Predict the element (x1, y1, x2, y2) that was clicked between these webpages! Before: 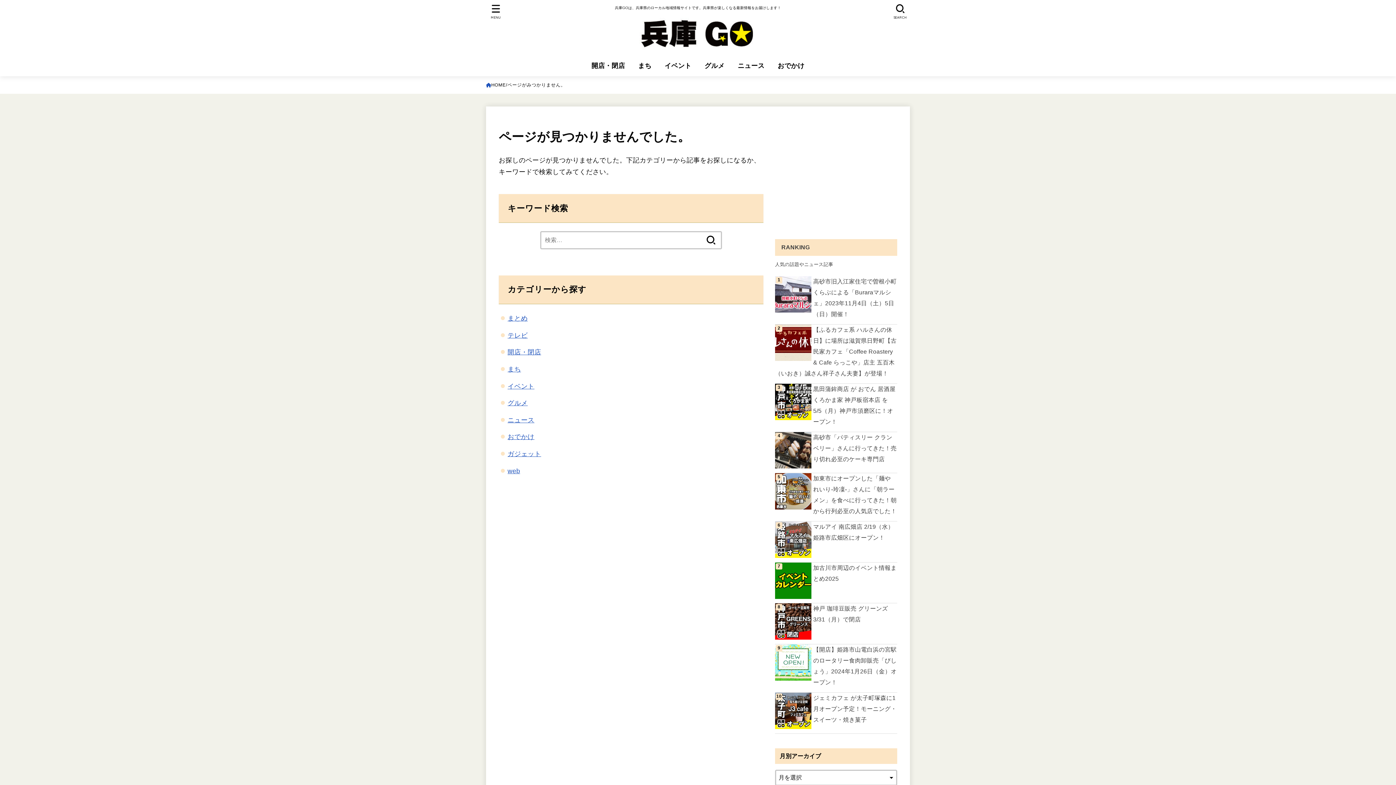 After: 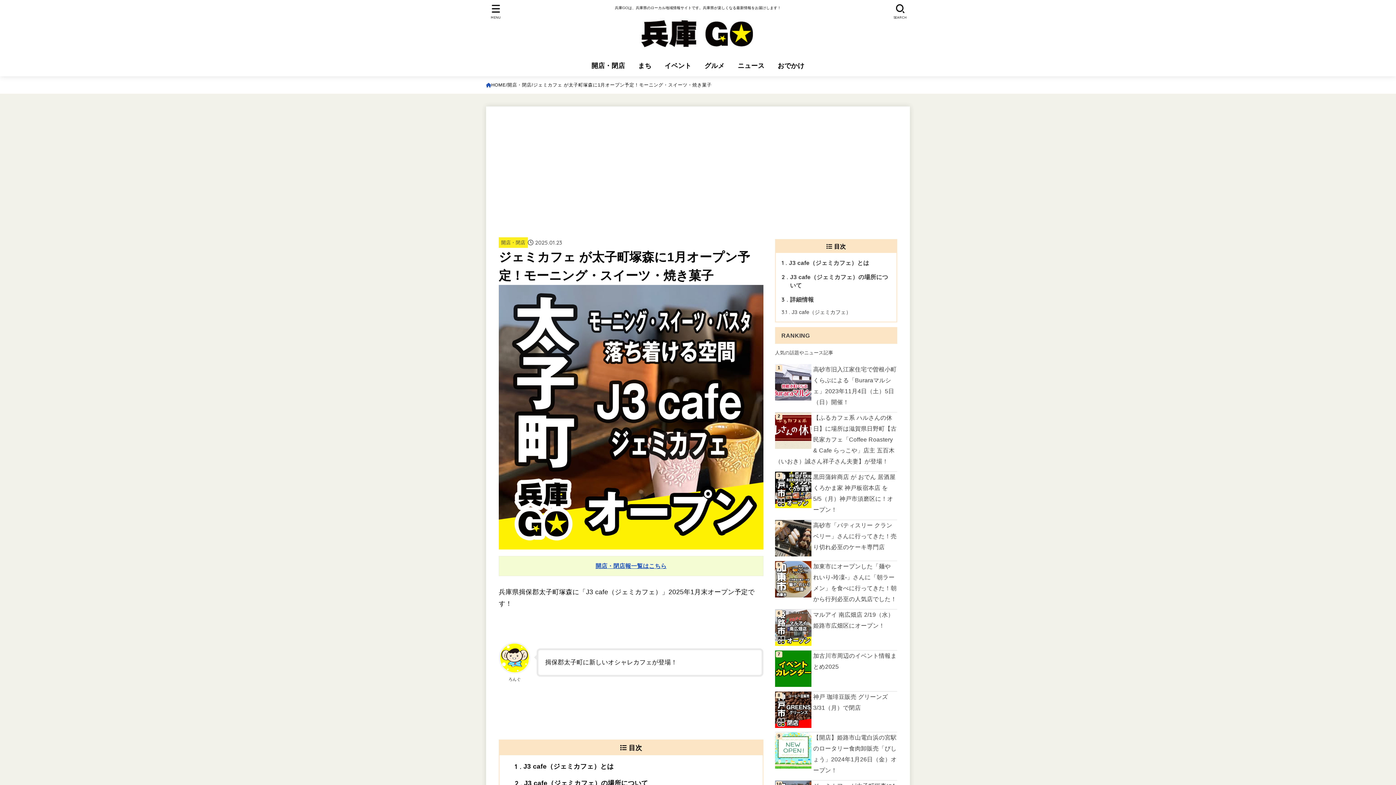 Action: bbox: (775, 693, 897, 725) label: ジェミカフェ が太子町塚森に1月オープン予定！モーニング・スイーツ・焼き菓子